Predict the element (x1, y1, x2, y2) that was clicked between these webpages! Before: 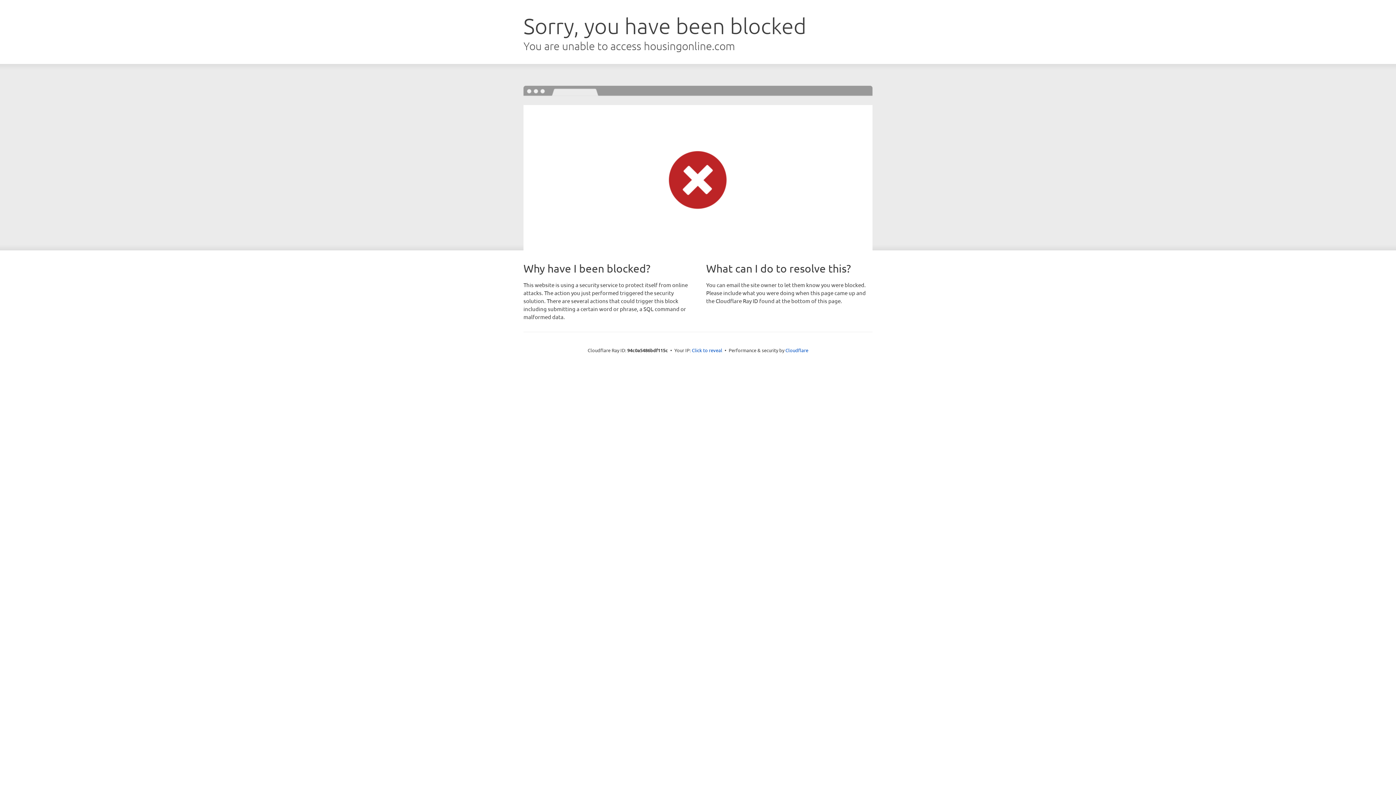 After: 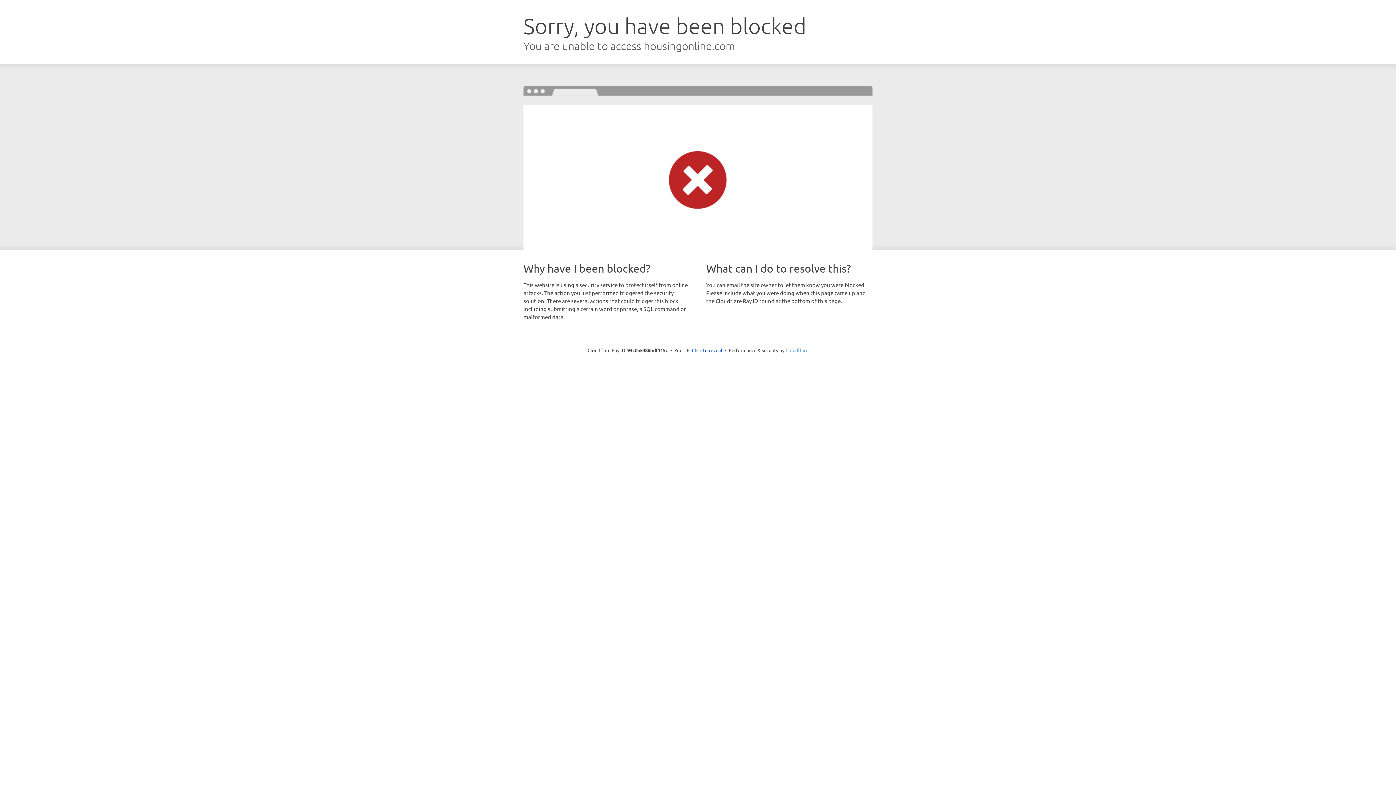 Action: label: Cloudflare bbox: (785, 347, 808, 353)